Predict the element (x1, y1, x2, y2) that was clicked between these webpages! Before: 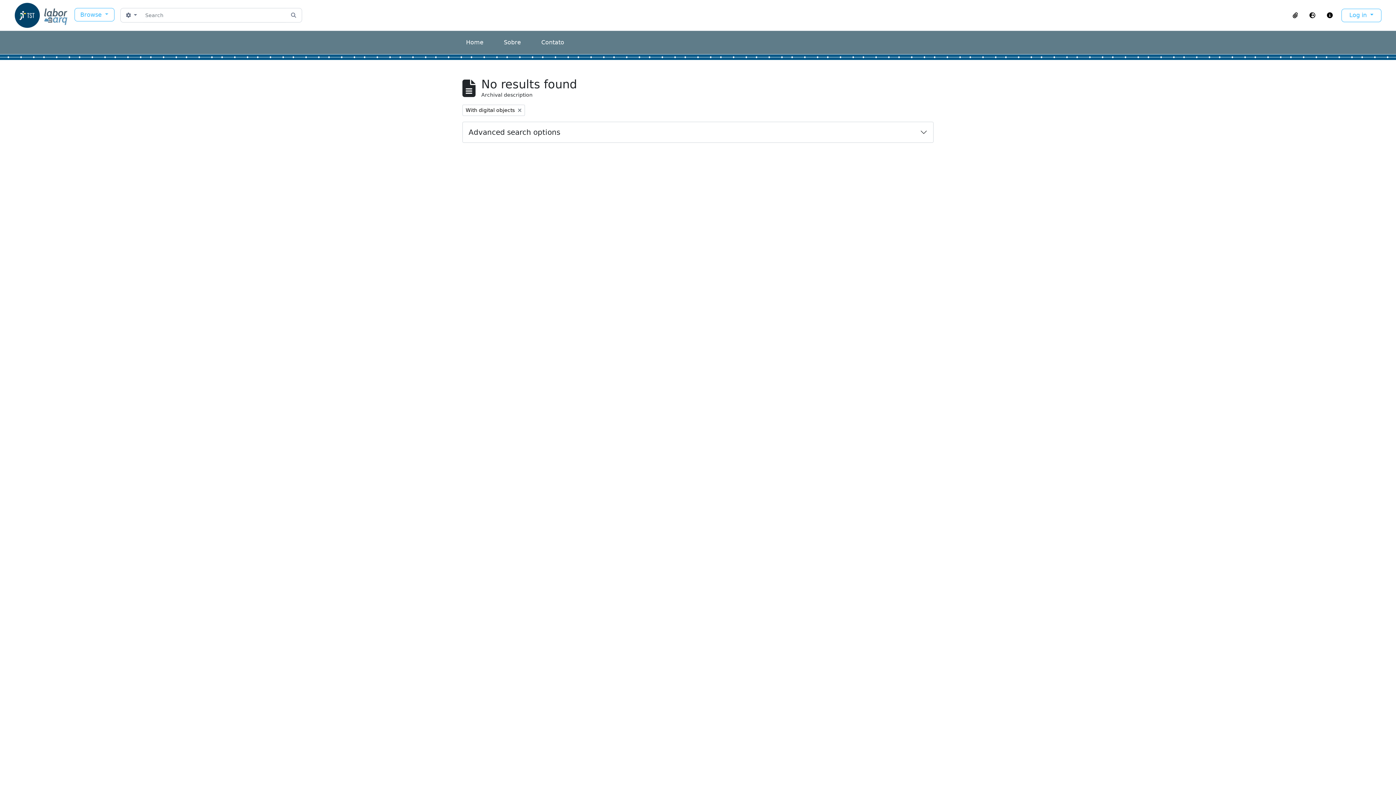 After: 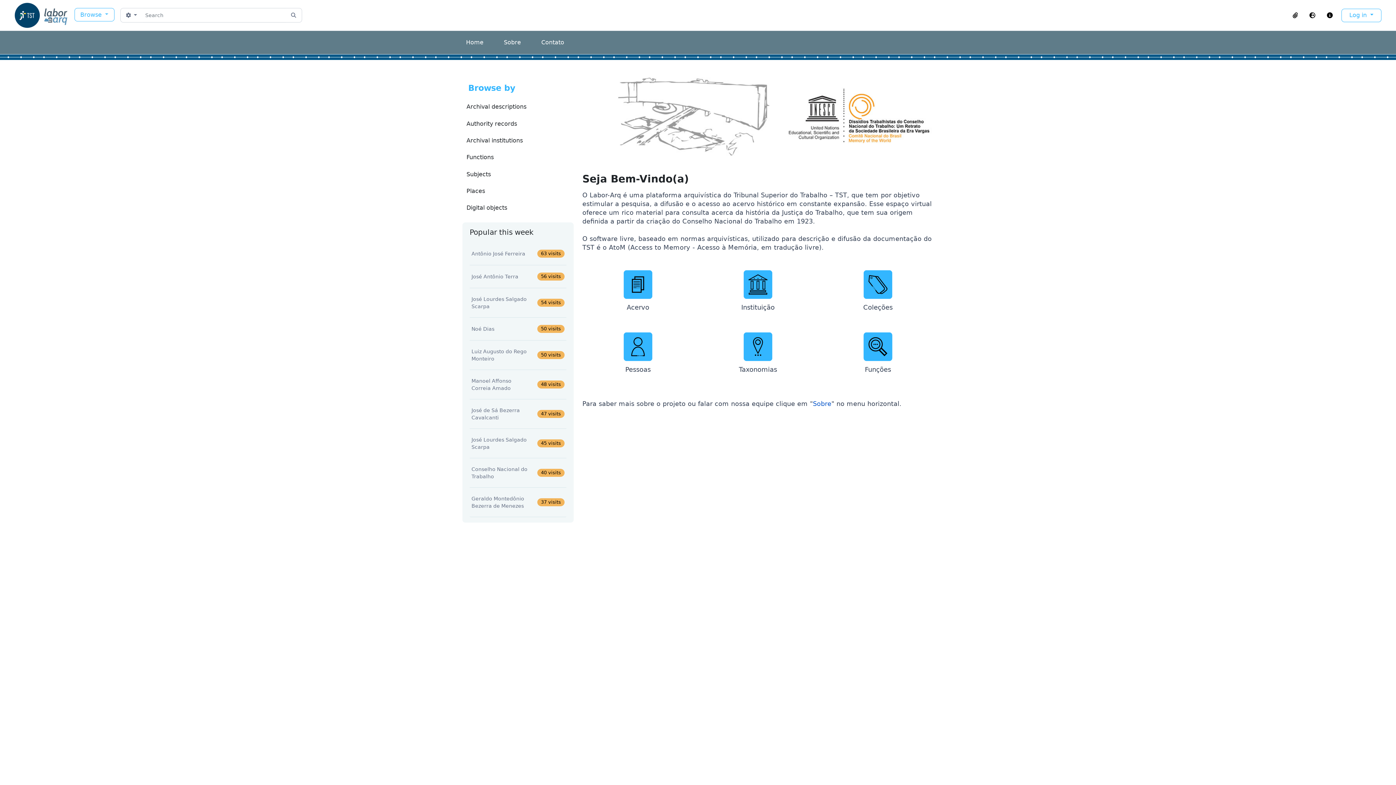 Action: bbox: (13, -2, 74, 32)